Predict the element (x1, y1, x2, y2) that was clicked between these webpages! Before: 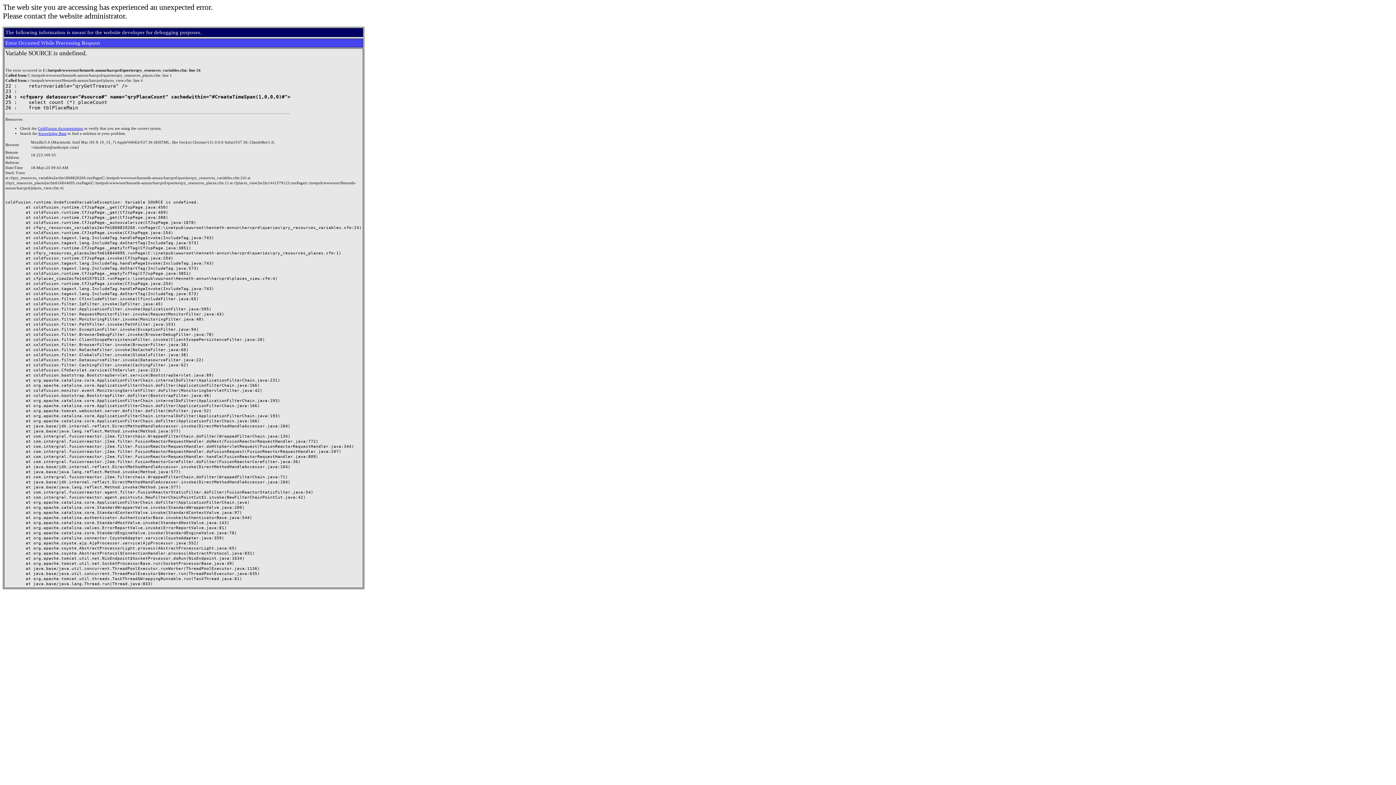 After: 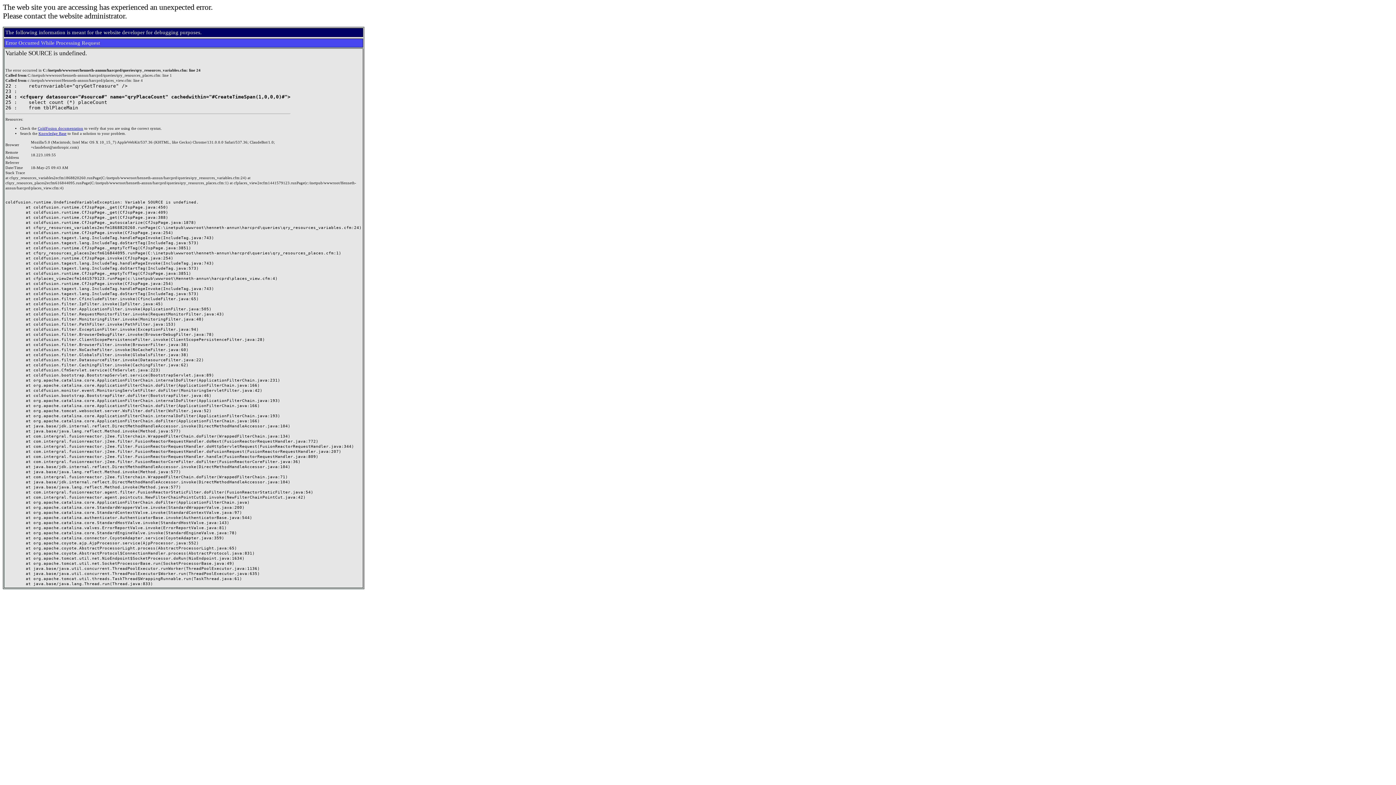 Action: label: Knowledge Base bbox: (38, 131, 66, 135)